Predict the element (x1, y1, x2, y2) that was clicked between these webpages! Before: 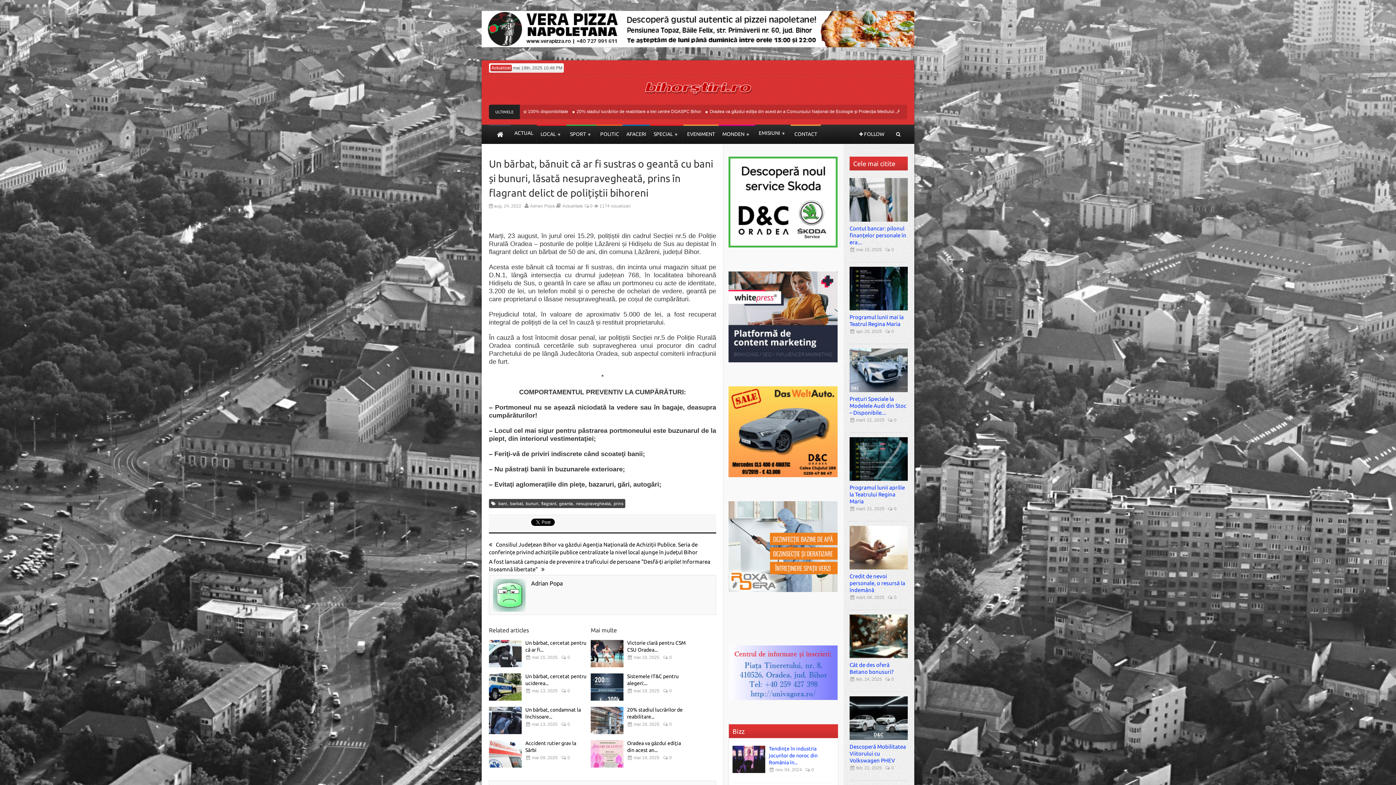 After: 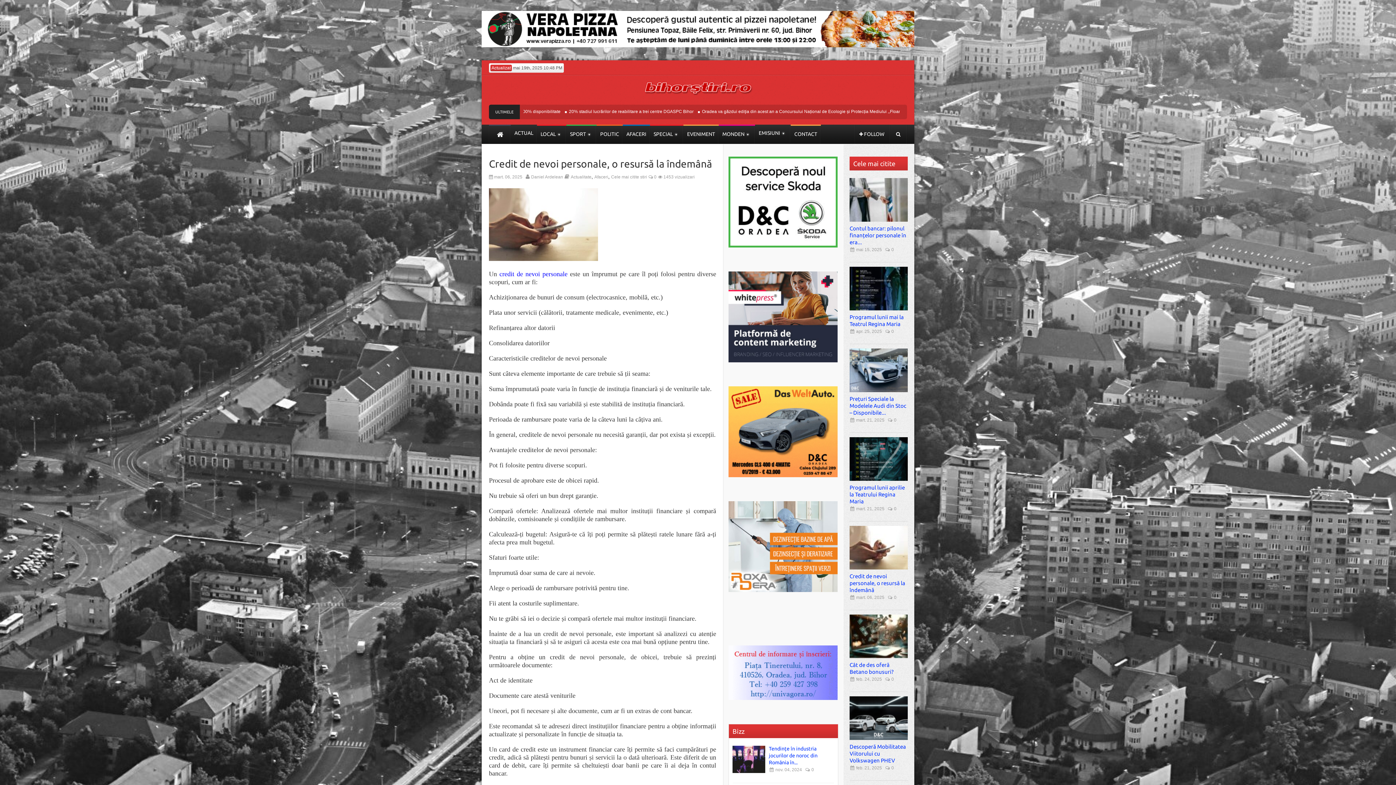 Action: bbox: (849, 526, 908, 569)